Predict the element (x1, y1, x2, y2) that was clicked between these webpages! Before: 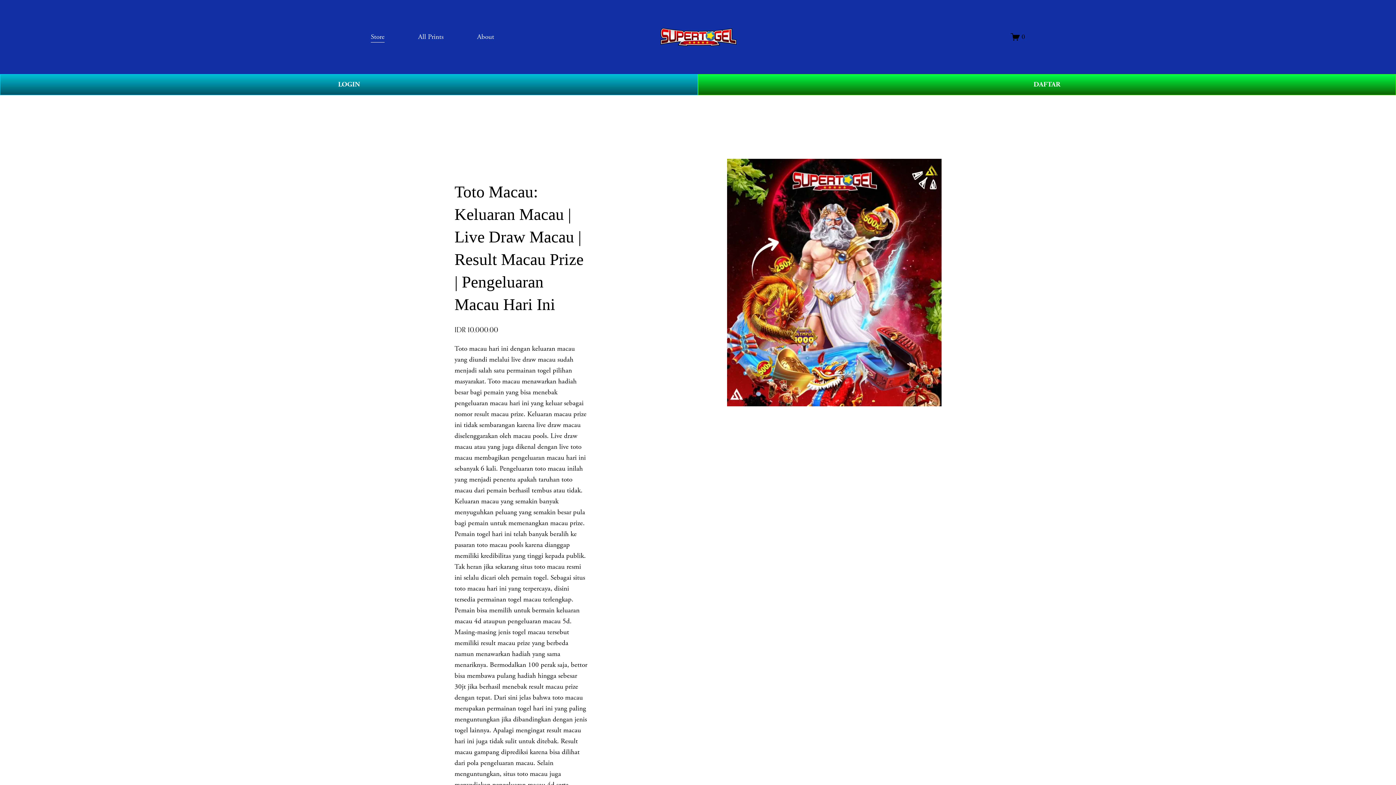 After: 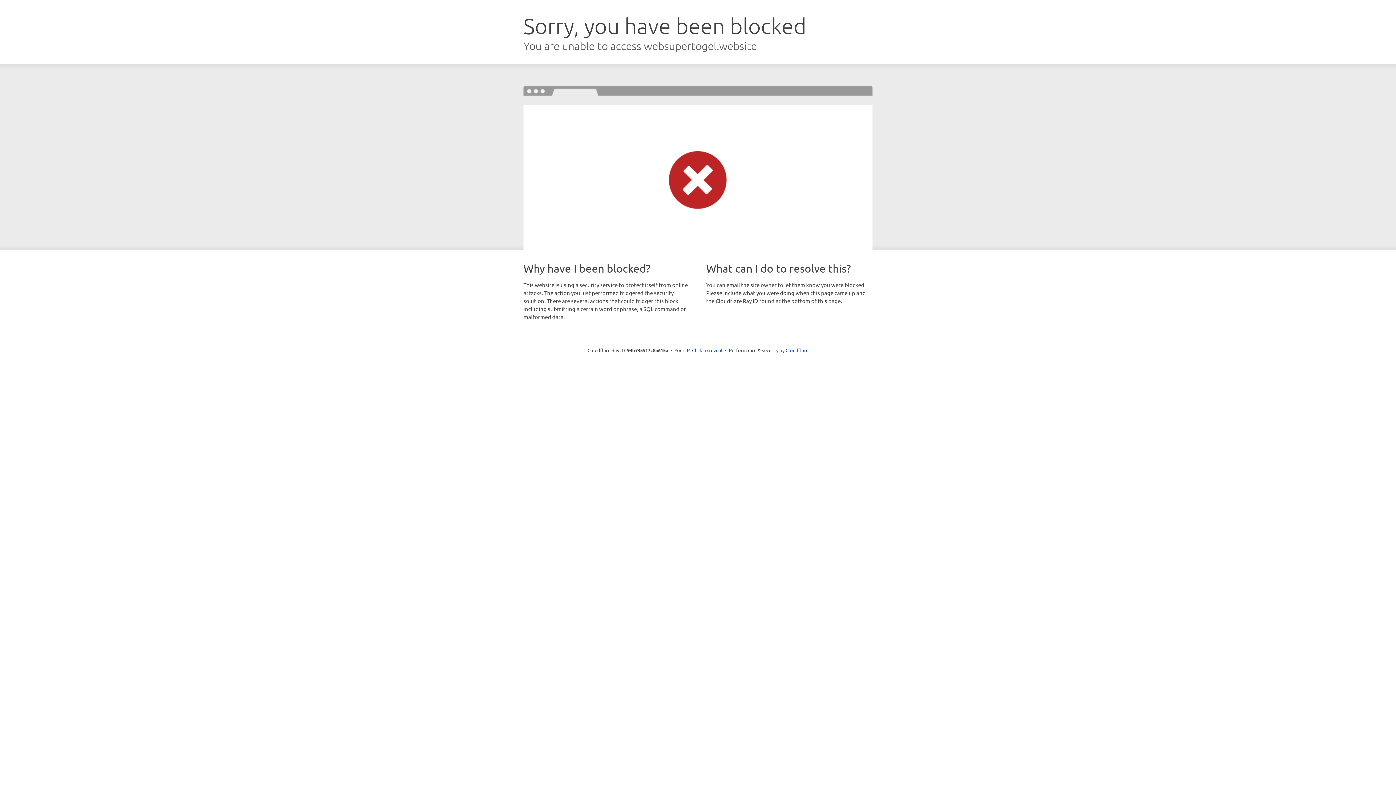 Action: label: LOGIN bbox: (0, 74, 698, 95)